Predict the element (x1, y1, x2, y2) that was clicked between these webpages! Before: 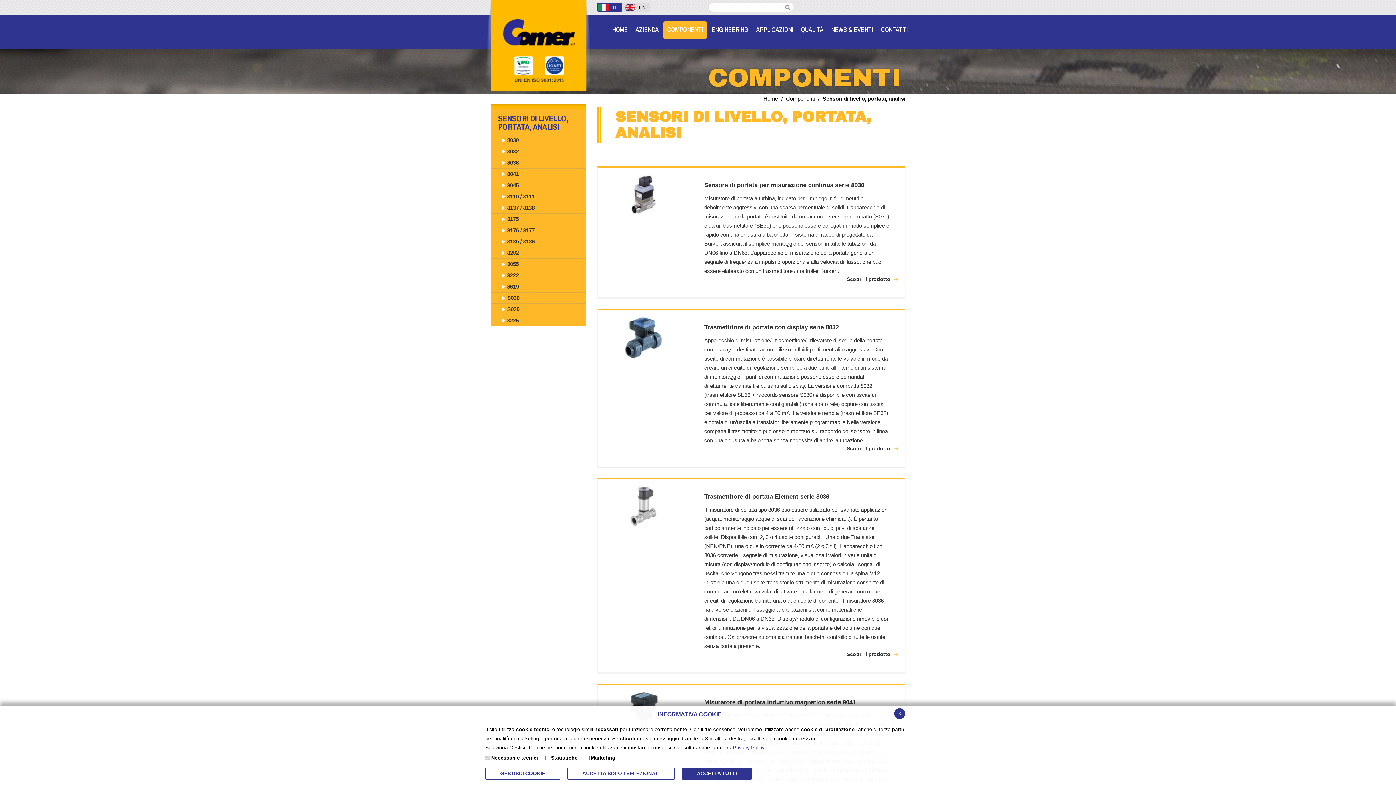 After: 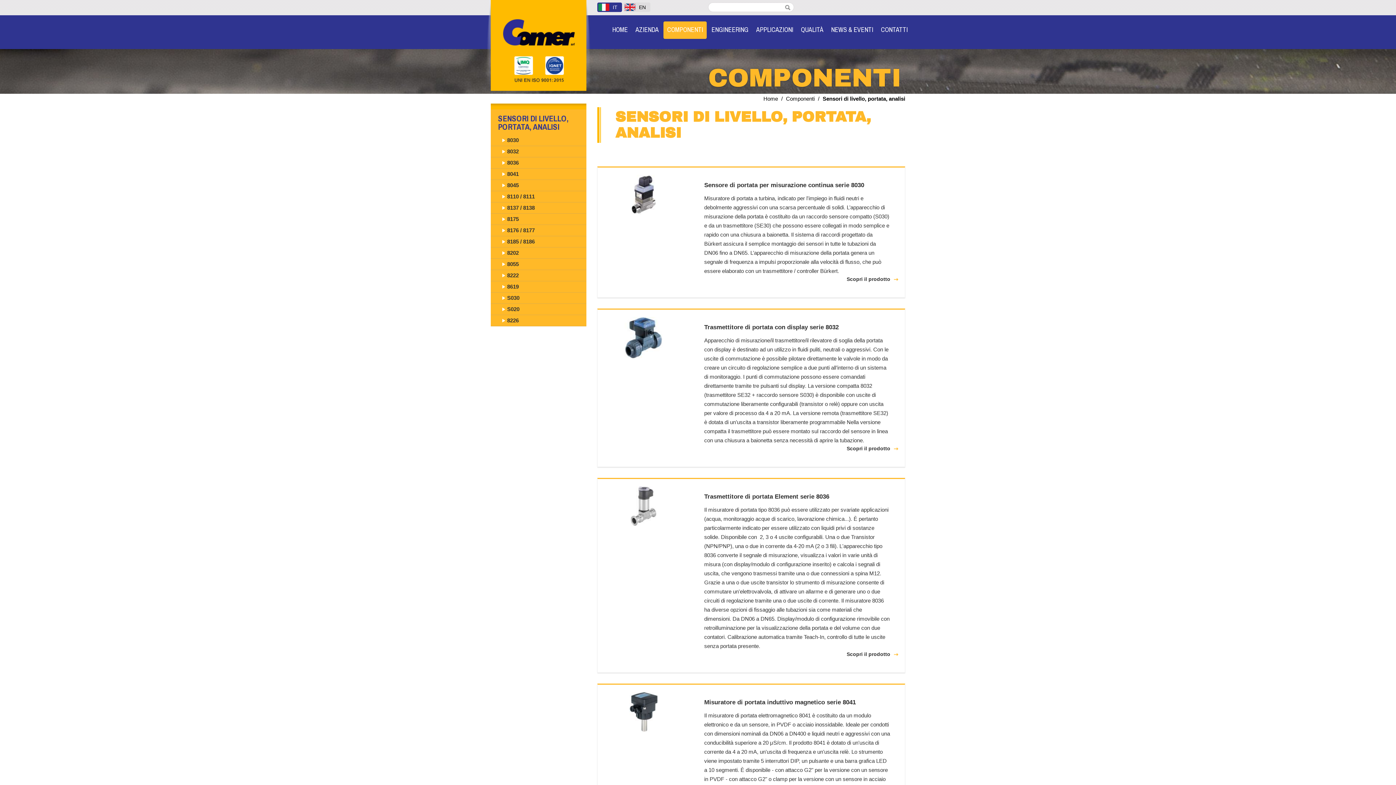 Action: bbox: (894, 708, 905, 719) label: x